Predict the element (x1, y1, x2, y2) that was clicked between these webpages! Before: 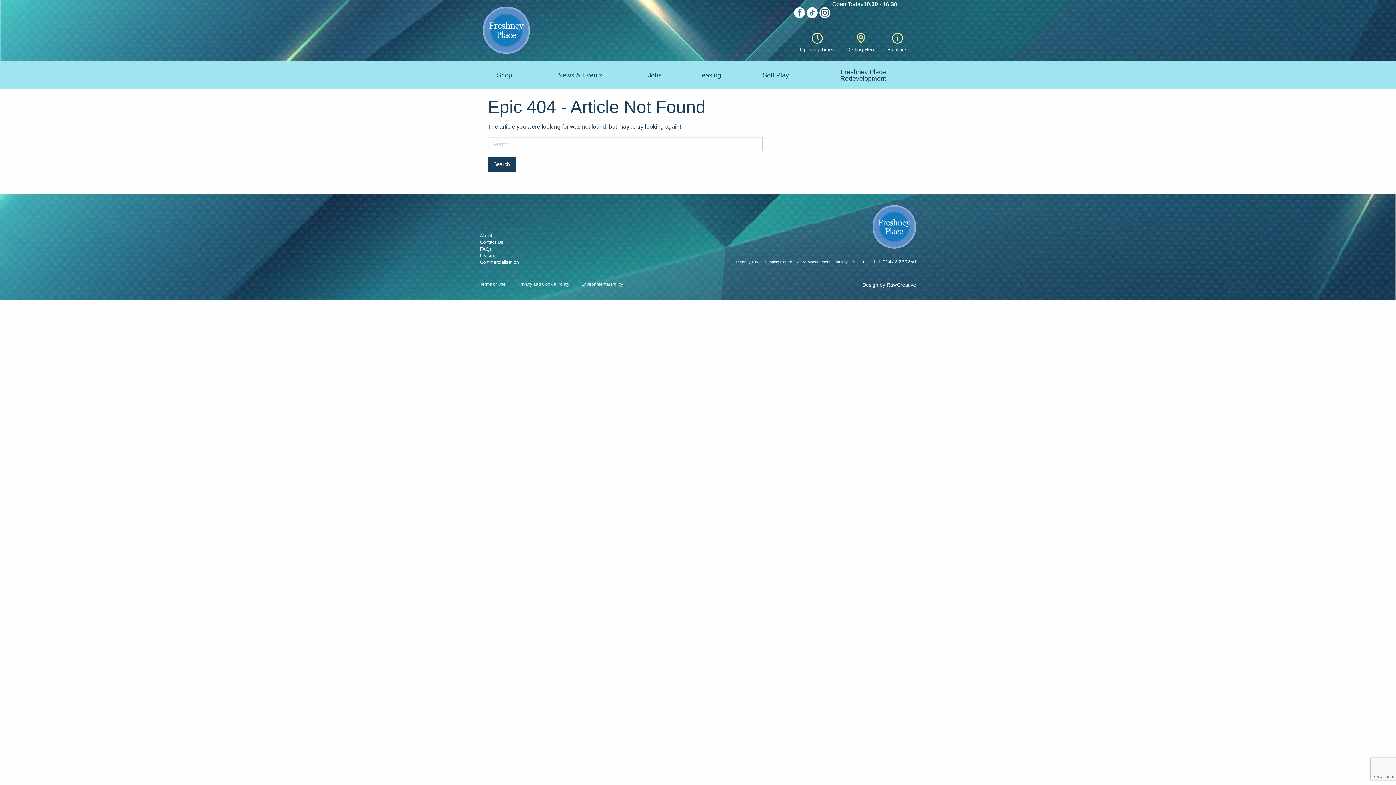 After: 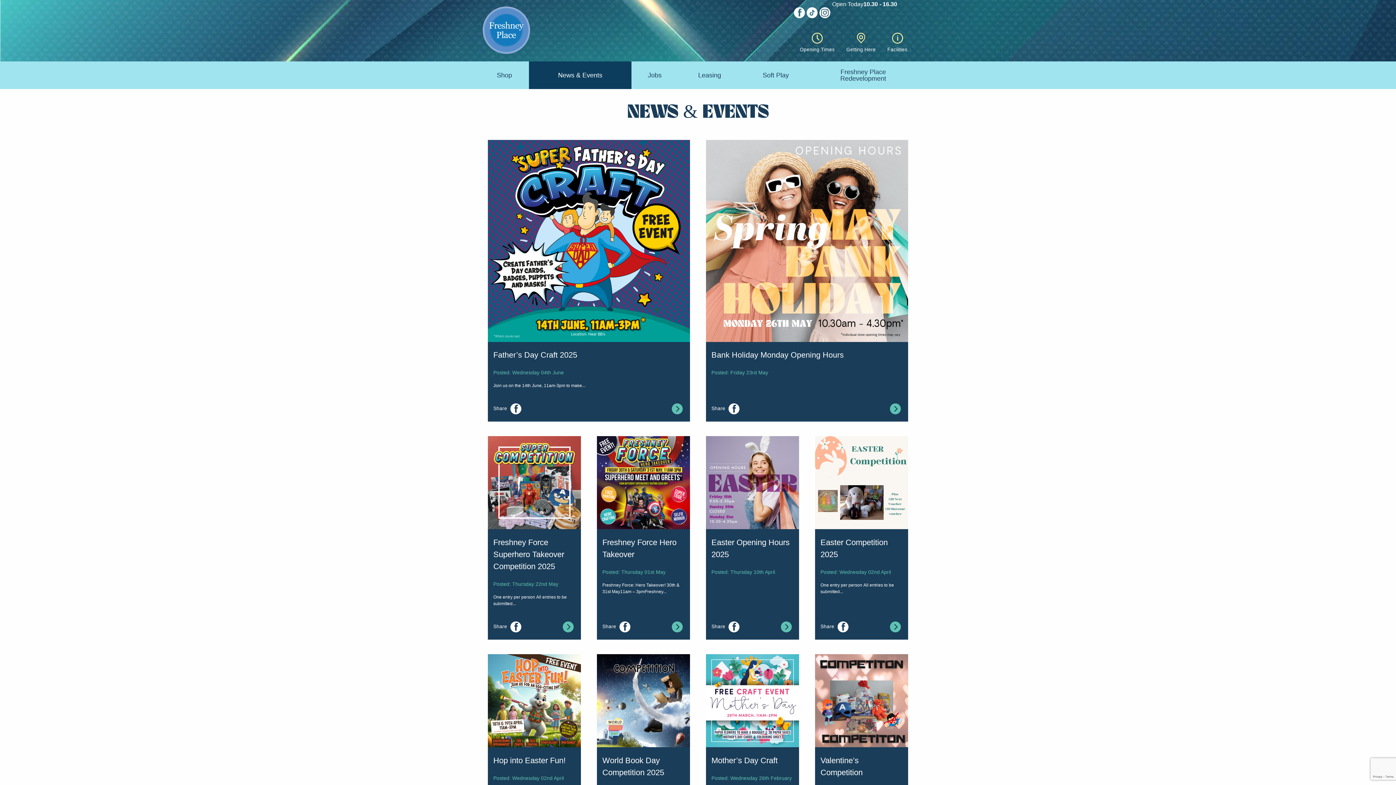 Action: label: News & Events bbox: (529, 64, 631, 85)